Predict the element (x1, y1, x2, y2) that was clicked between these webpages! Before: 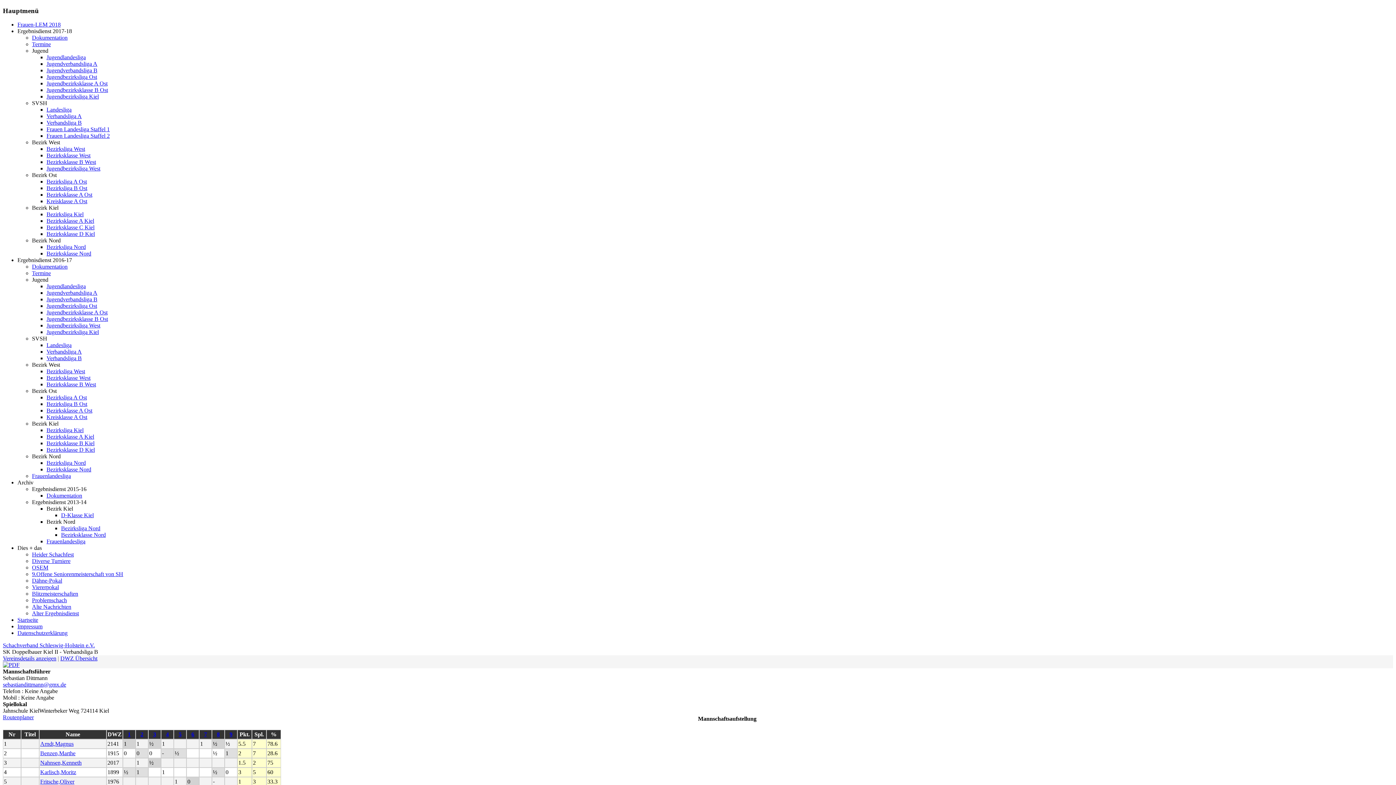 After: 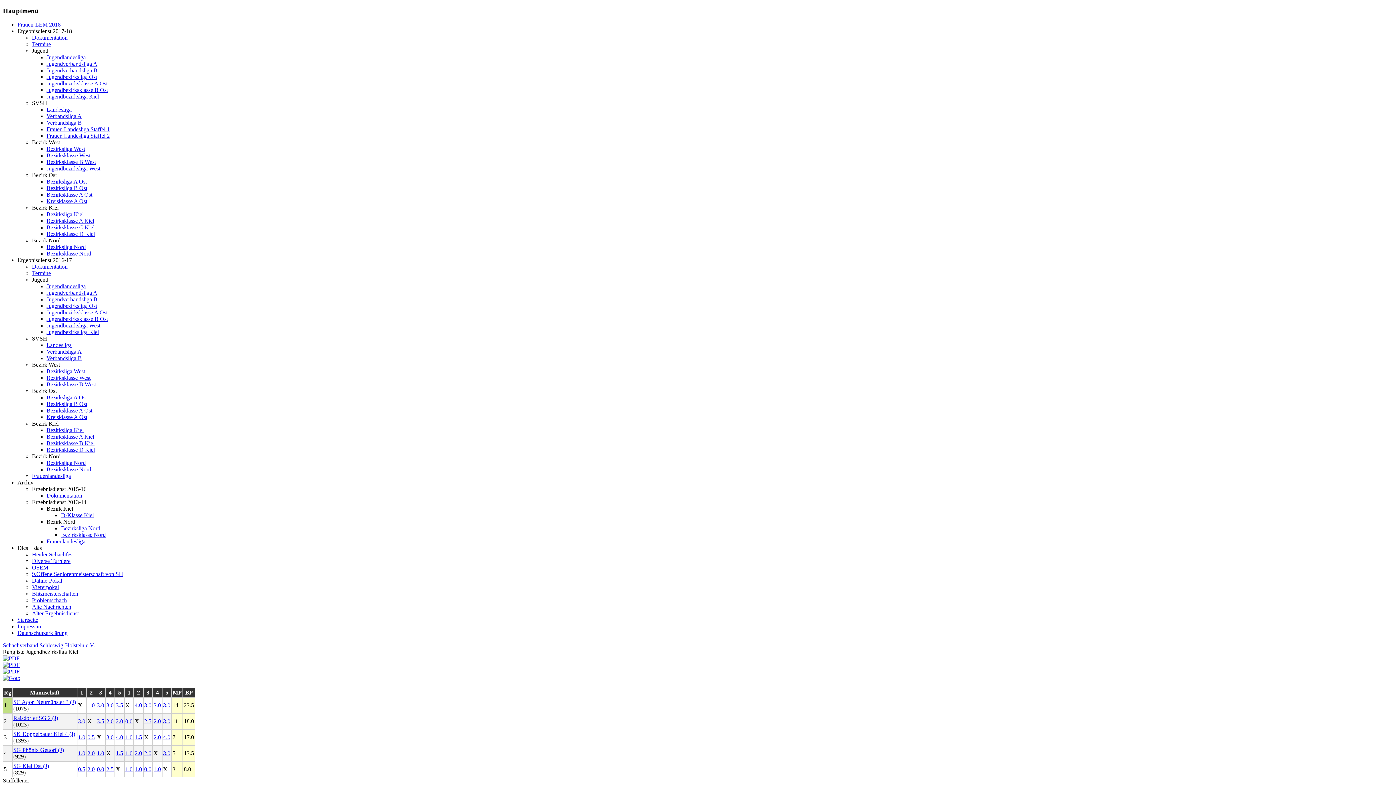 Action: label: Jugendbezirksliga Kiel bbox: (46, 329, 98, 335)